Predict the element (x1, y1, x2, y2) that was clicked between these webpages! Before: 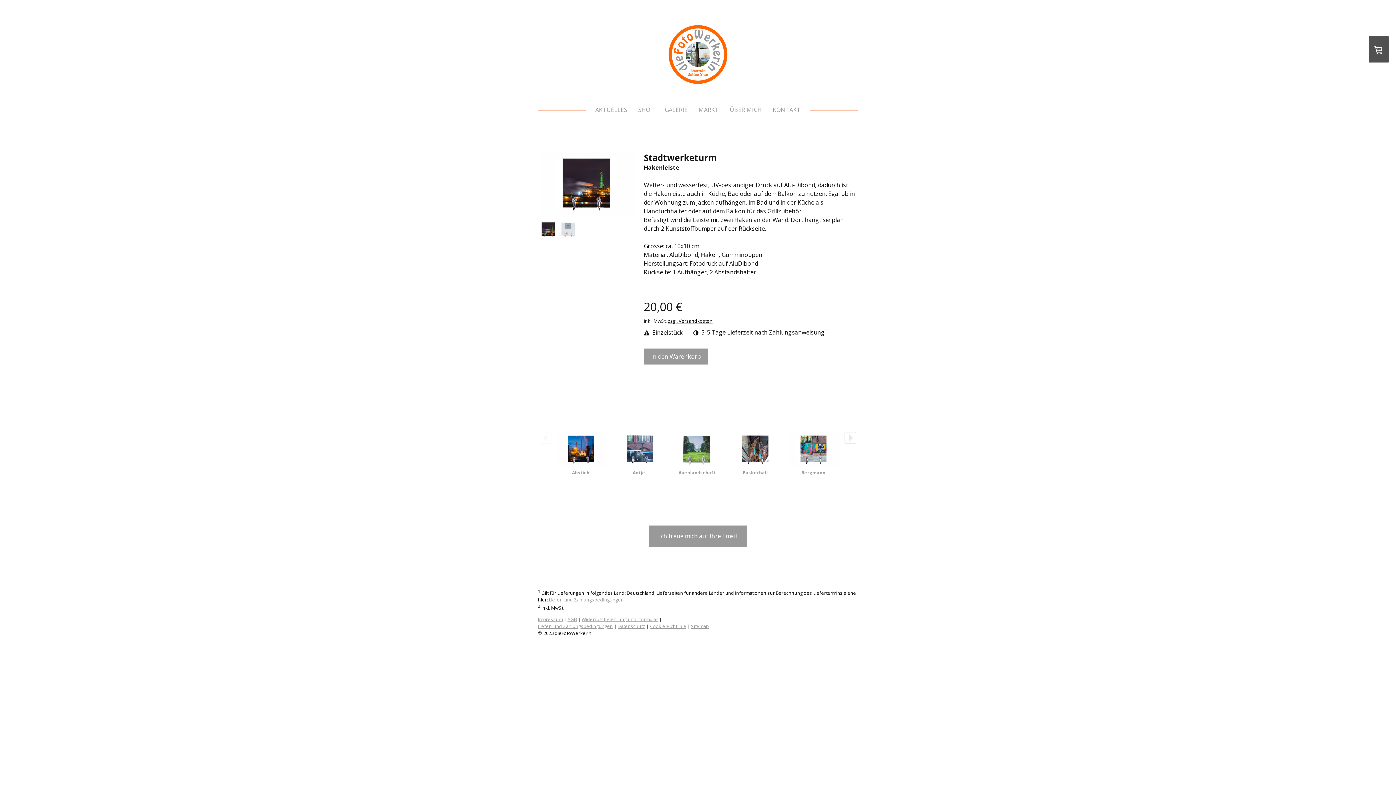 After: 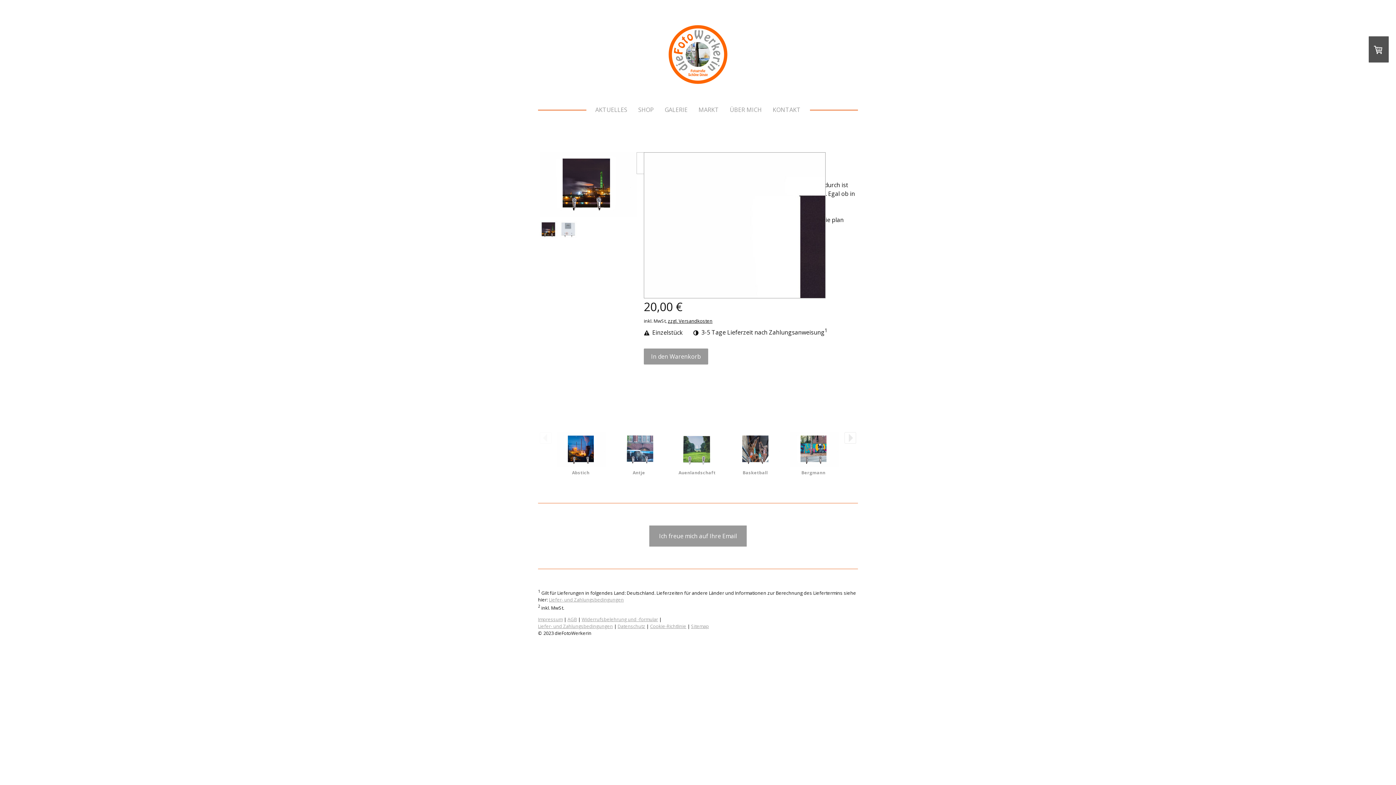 Action: bbox: (540, 152, 636, 219)